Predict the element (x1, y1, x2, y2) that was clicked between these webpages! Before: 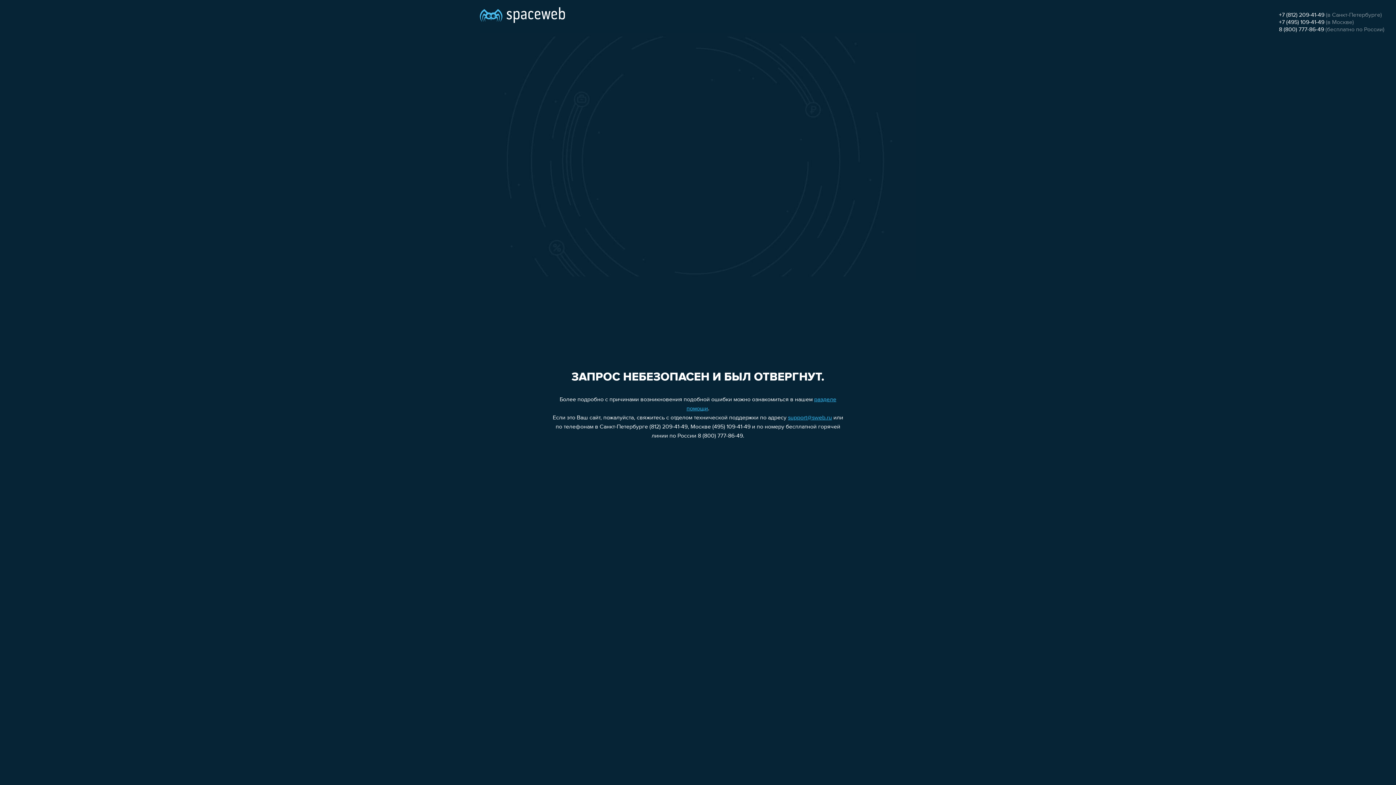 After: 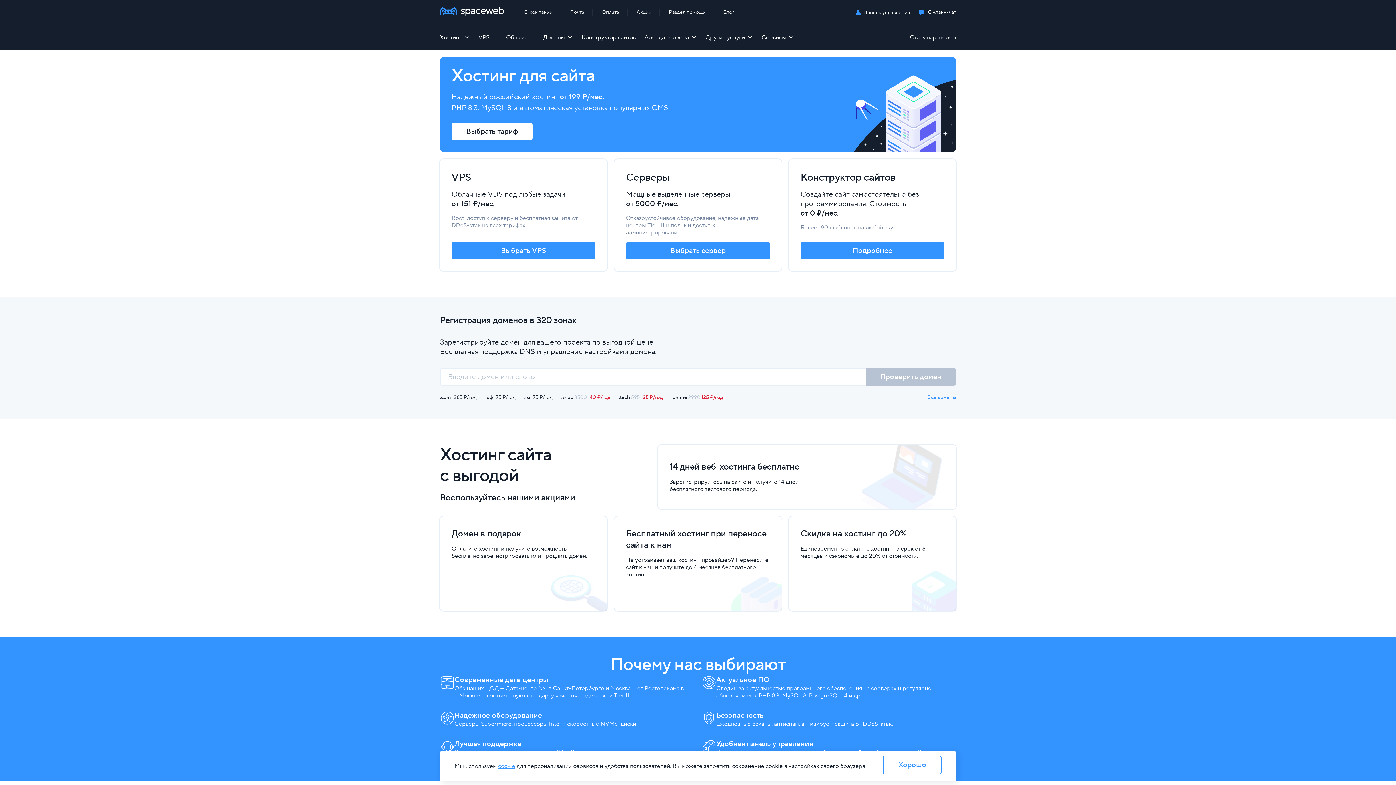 Action: bbox: (480, 0, 565, 25)